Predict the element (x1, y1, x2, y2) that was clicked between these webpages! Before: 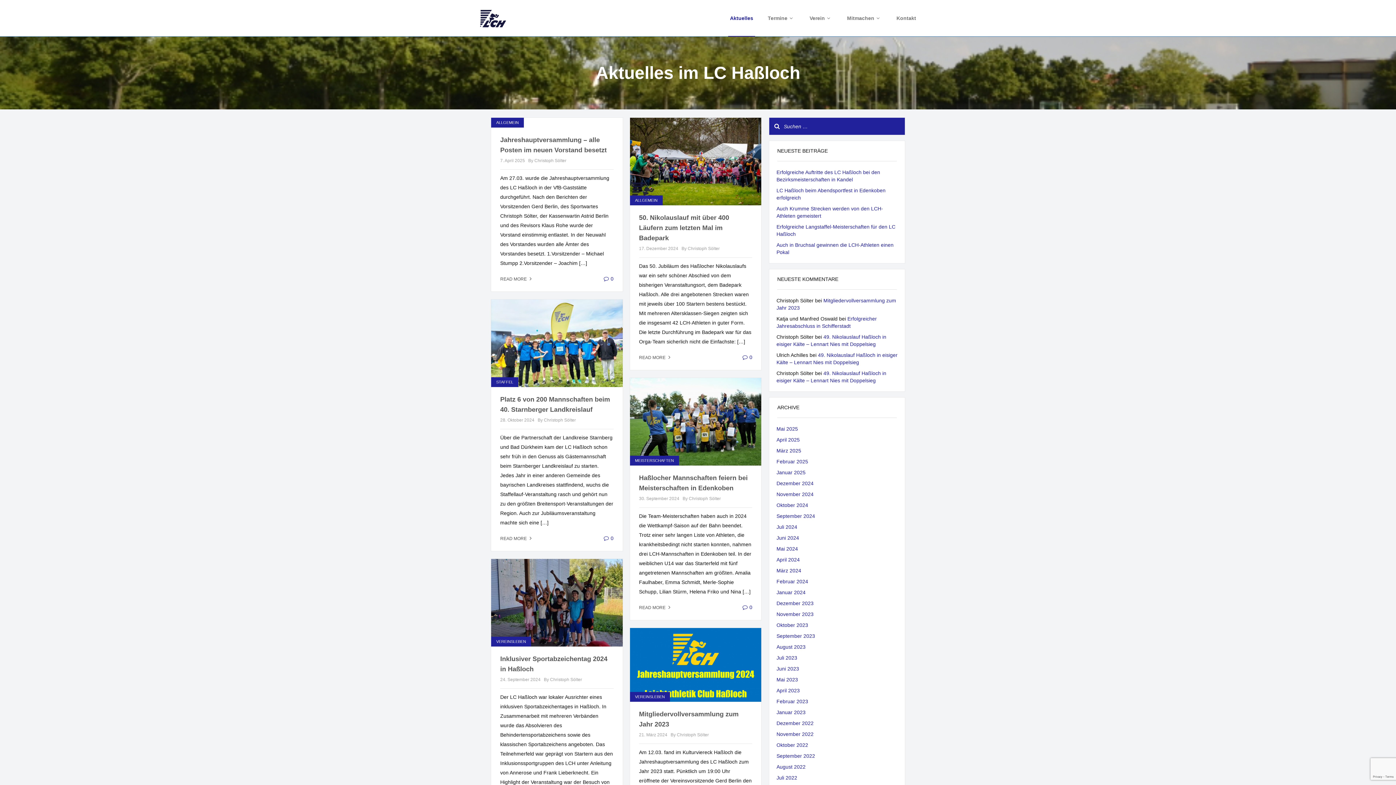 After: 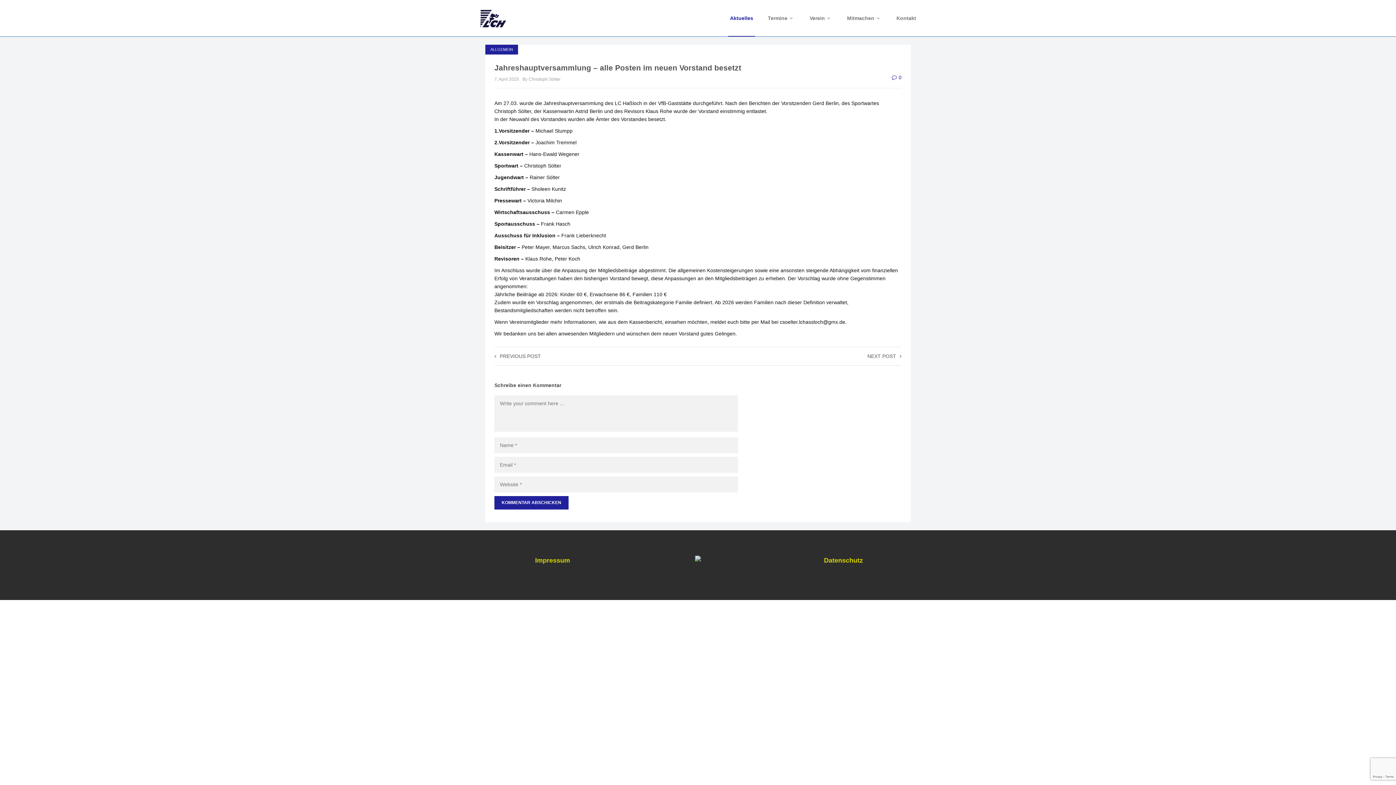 Action: bbox: (603, 276, 613, 281) label: 0